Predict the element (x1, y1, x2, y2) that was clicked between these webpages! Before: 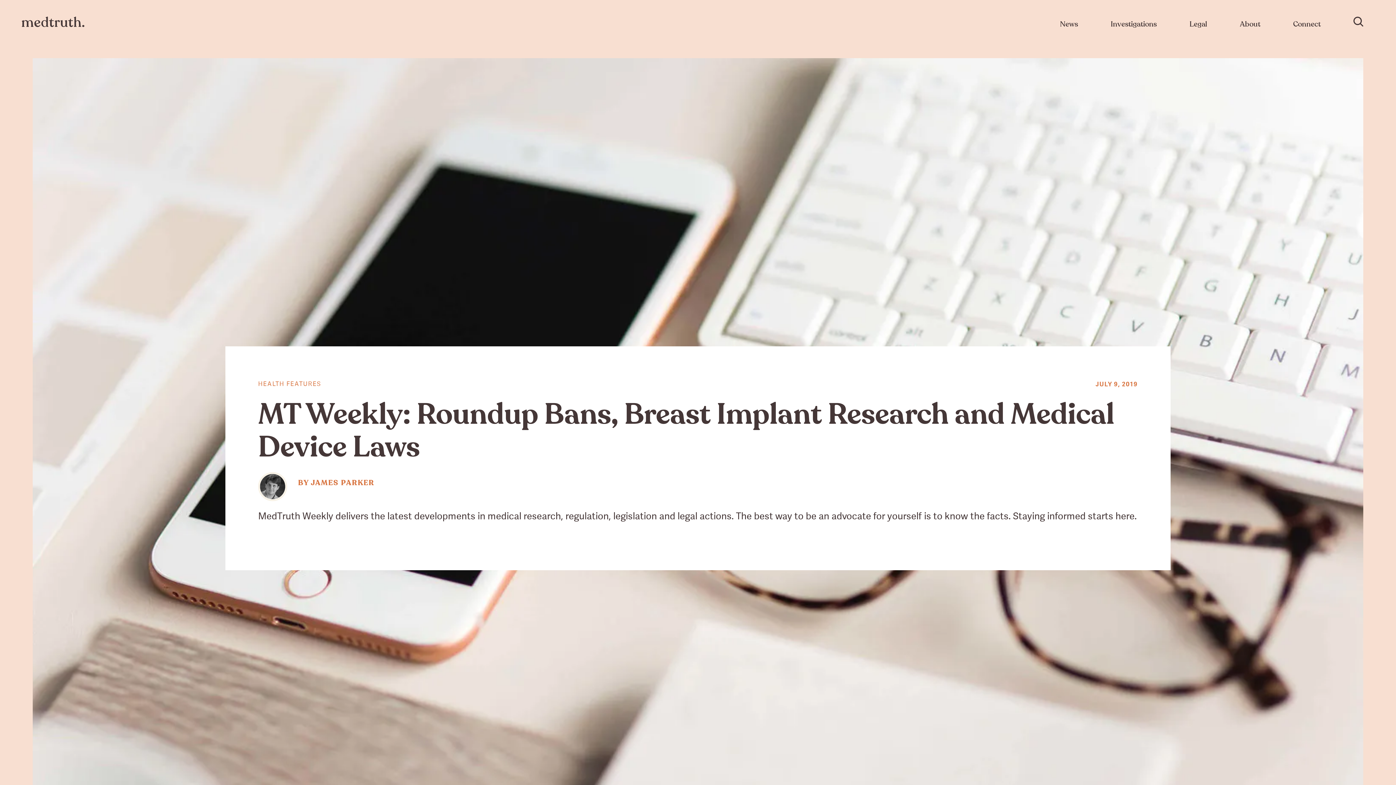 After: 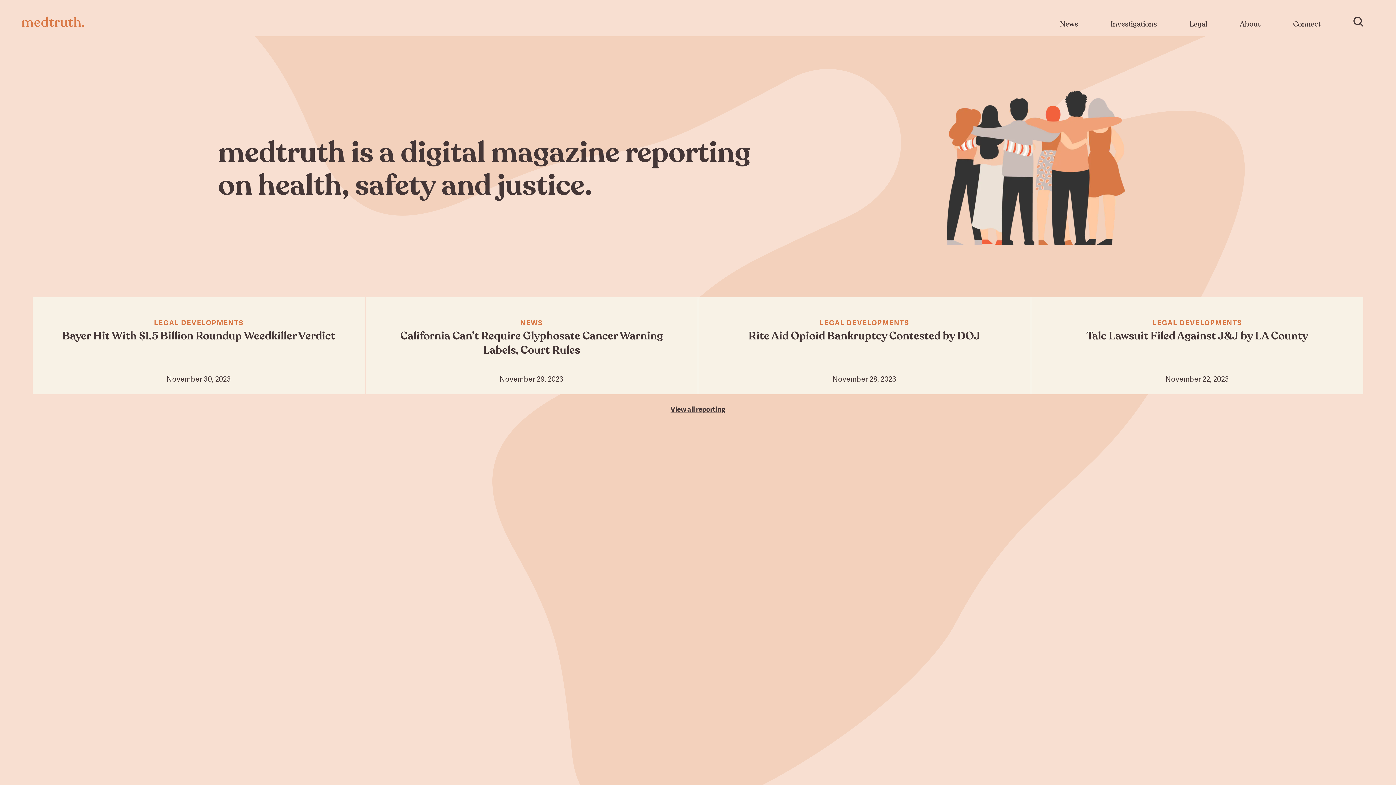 Action: bbox: (21, 14, 84, 29)